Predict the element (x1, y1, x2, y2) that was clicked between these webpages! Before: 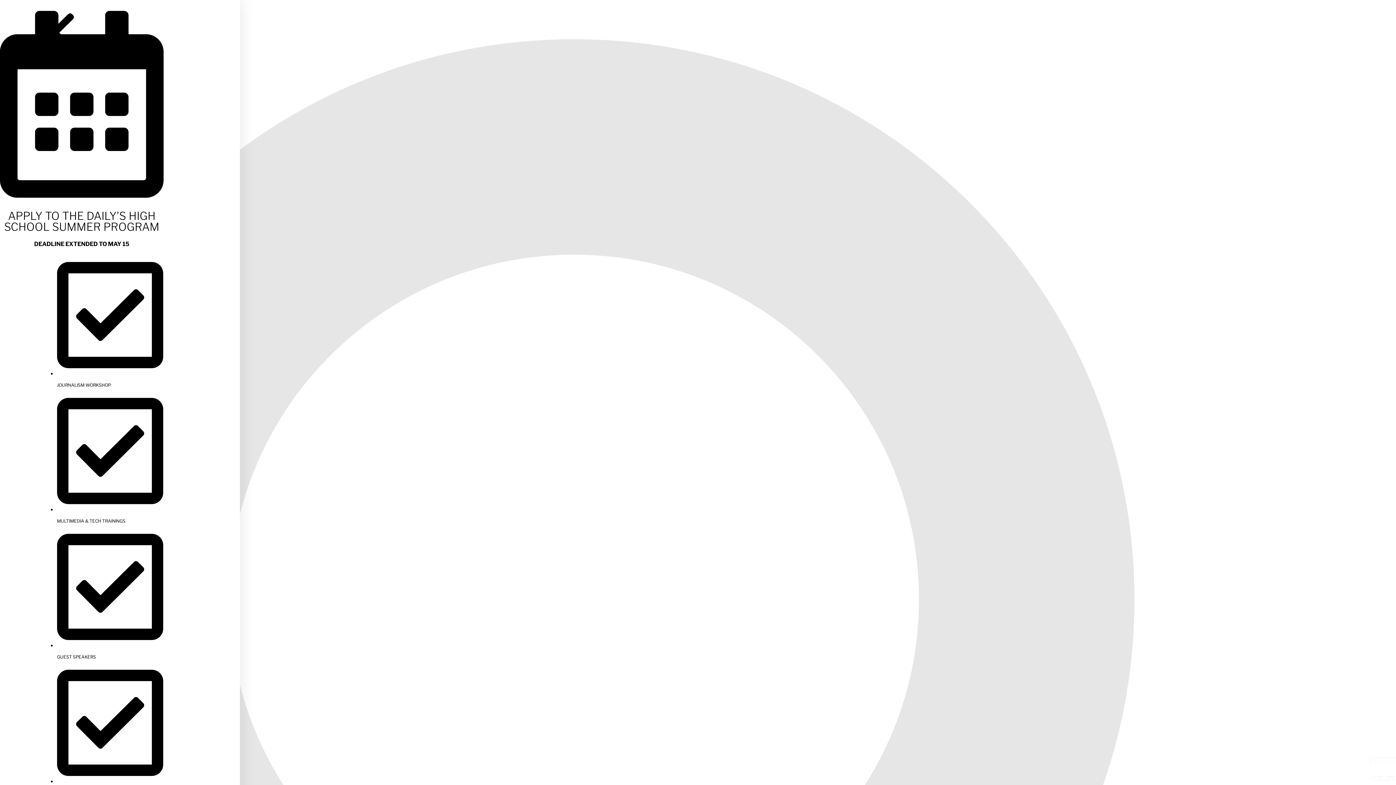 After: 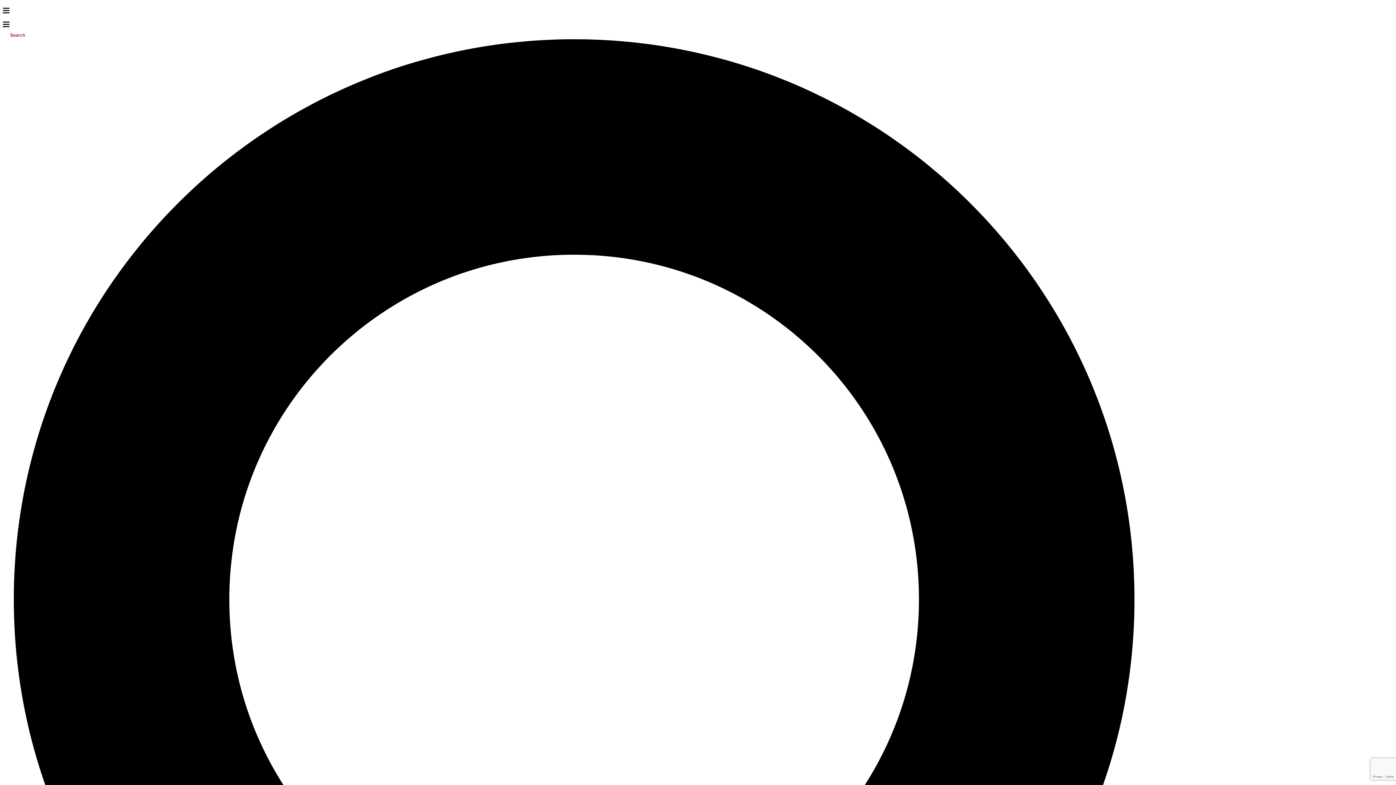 Action: label: Close bbox: (0, 5, 109, 60)